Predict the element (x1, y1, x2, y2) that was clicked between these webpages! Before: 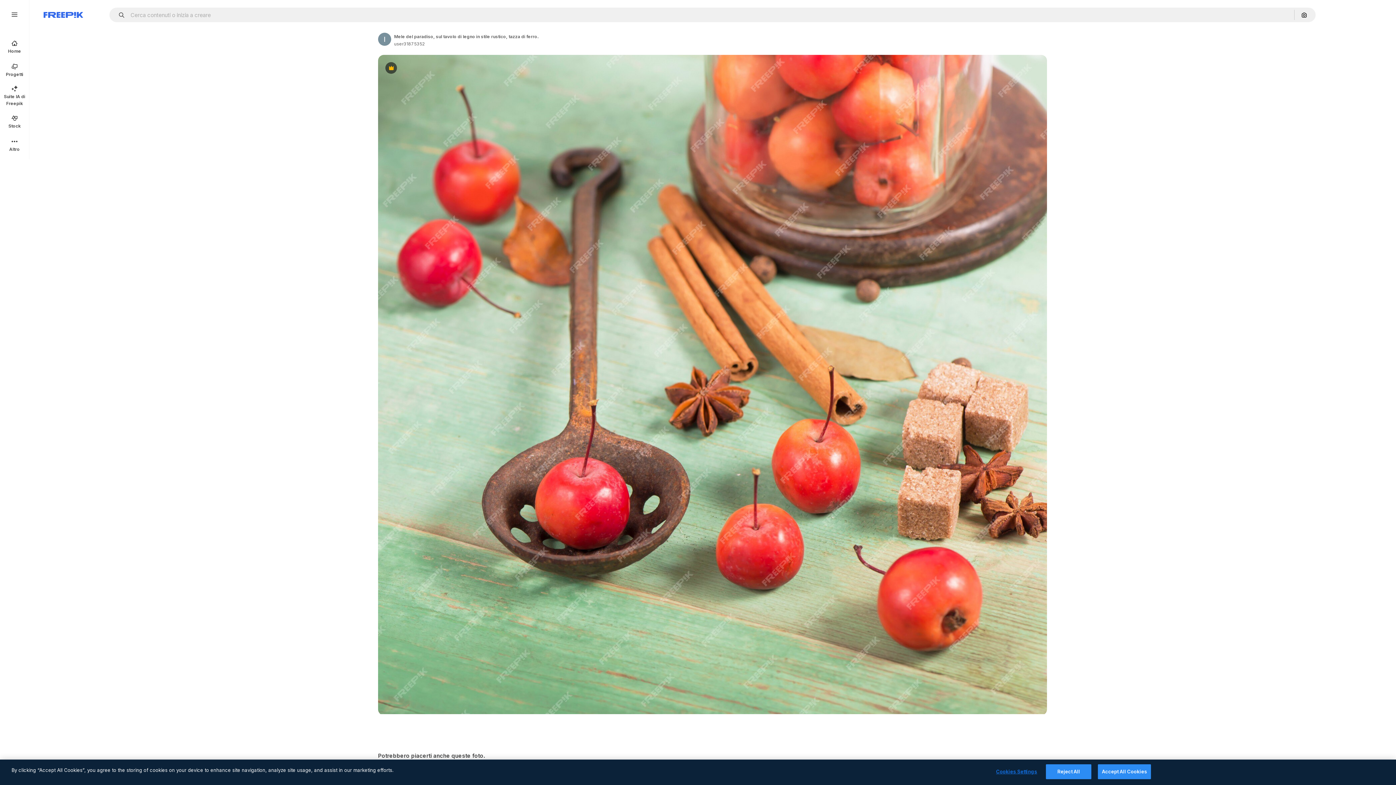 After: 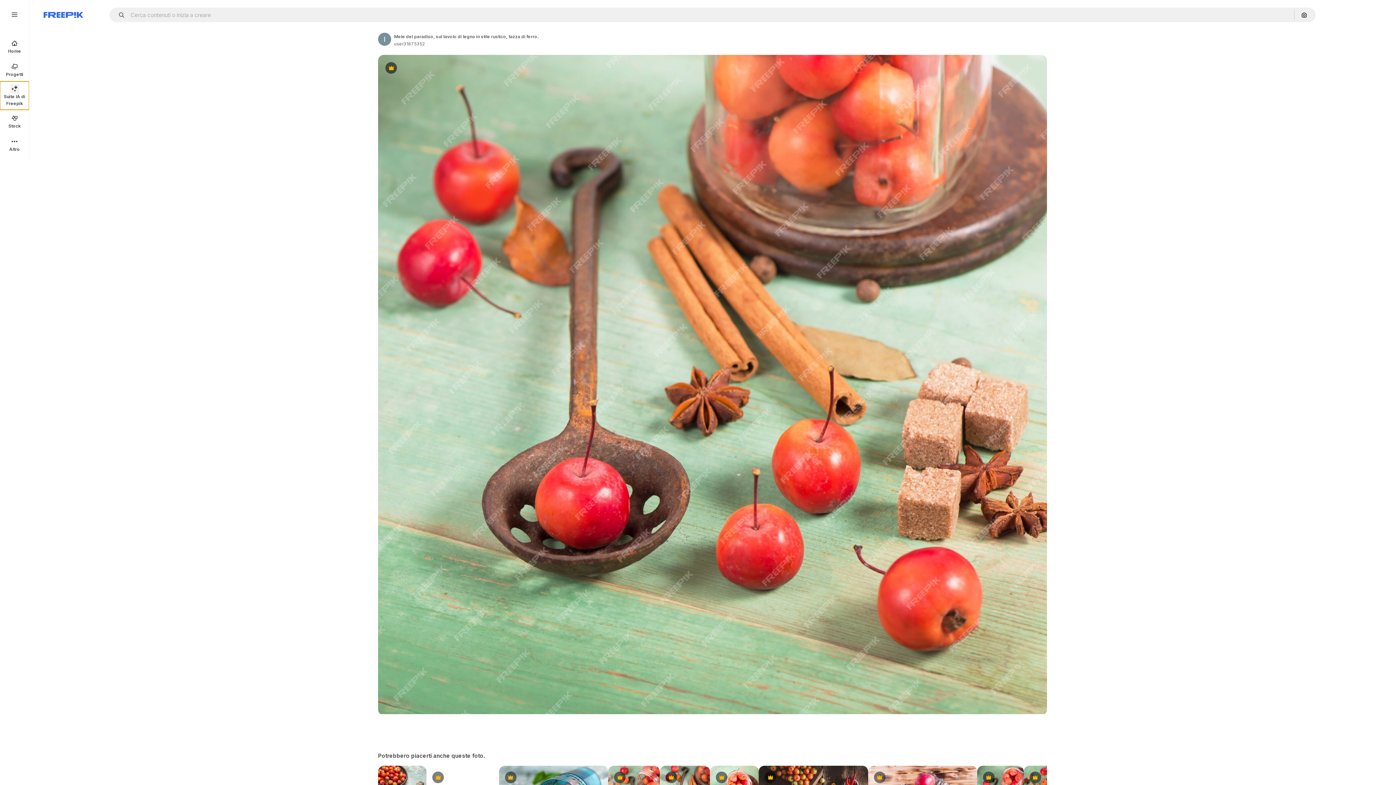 Action: bbox: (0, 81, 29, 109) label: Suite IA di Freepik